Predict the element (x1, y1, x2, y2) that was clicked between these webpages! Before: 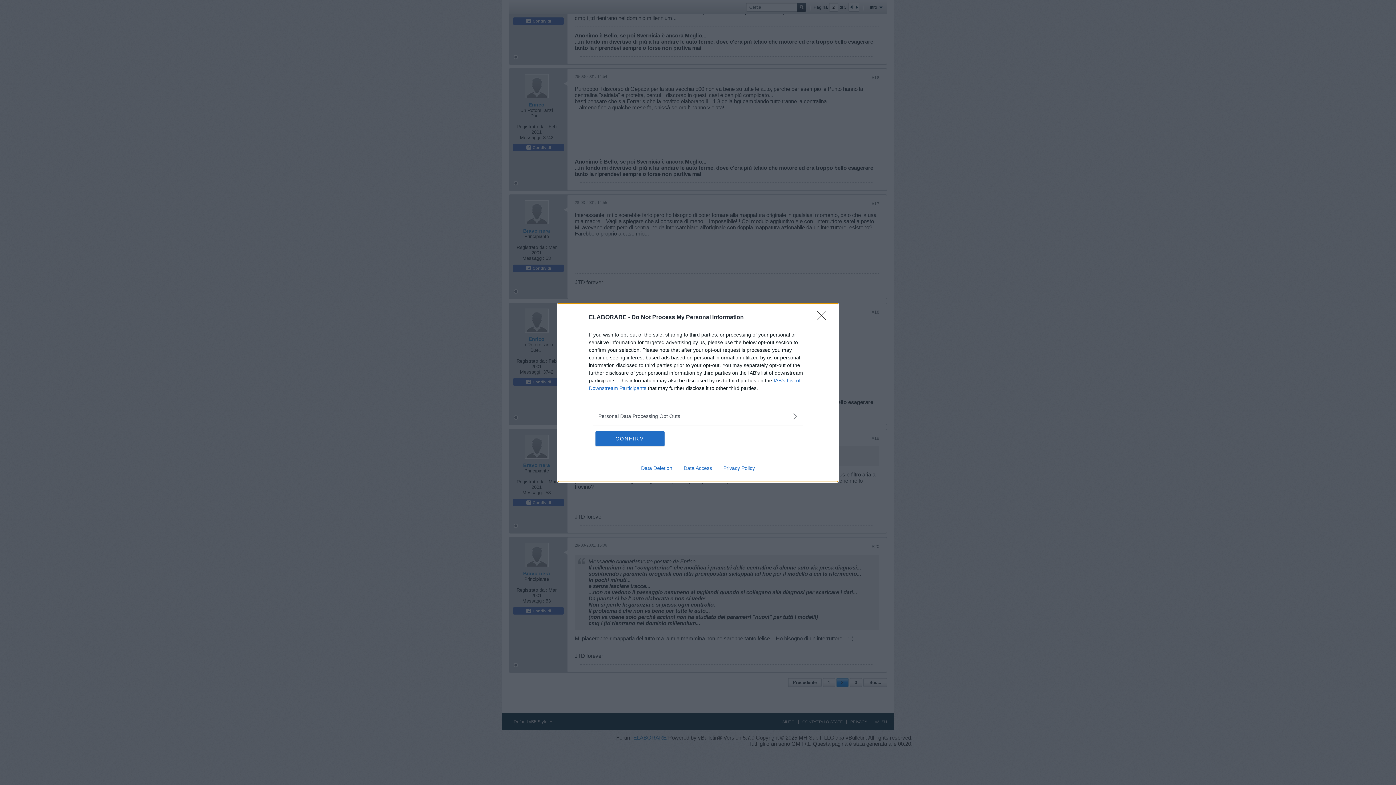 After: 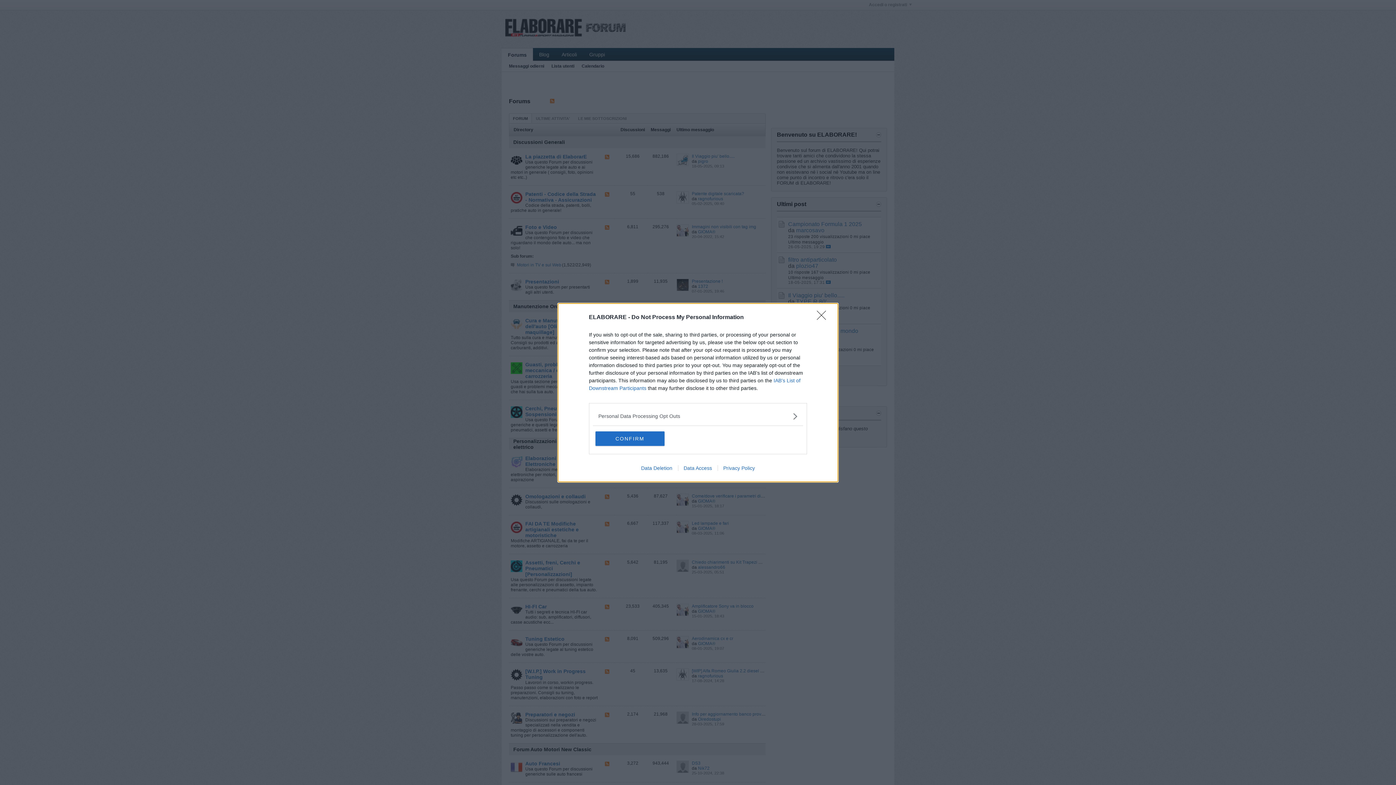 Action: label: Privacy Policy bbox: (717, 465, 760, 471)